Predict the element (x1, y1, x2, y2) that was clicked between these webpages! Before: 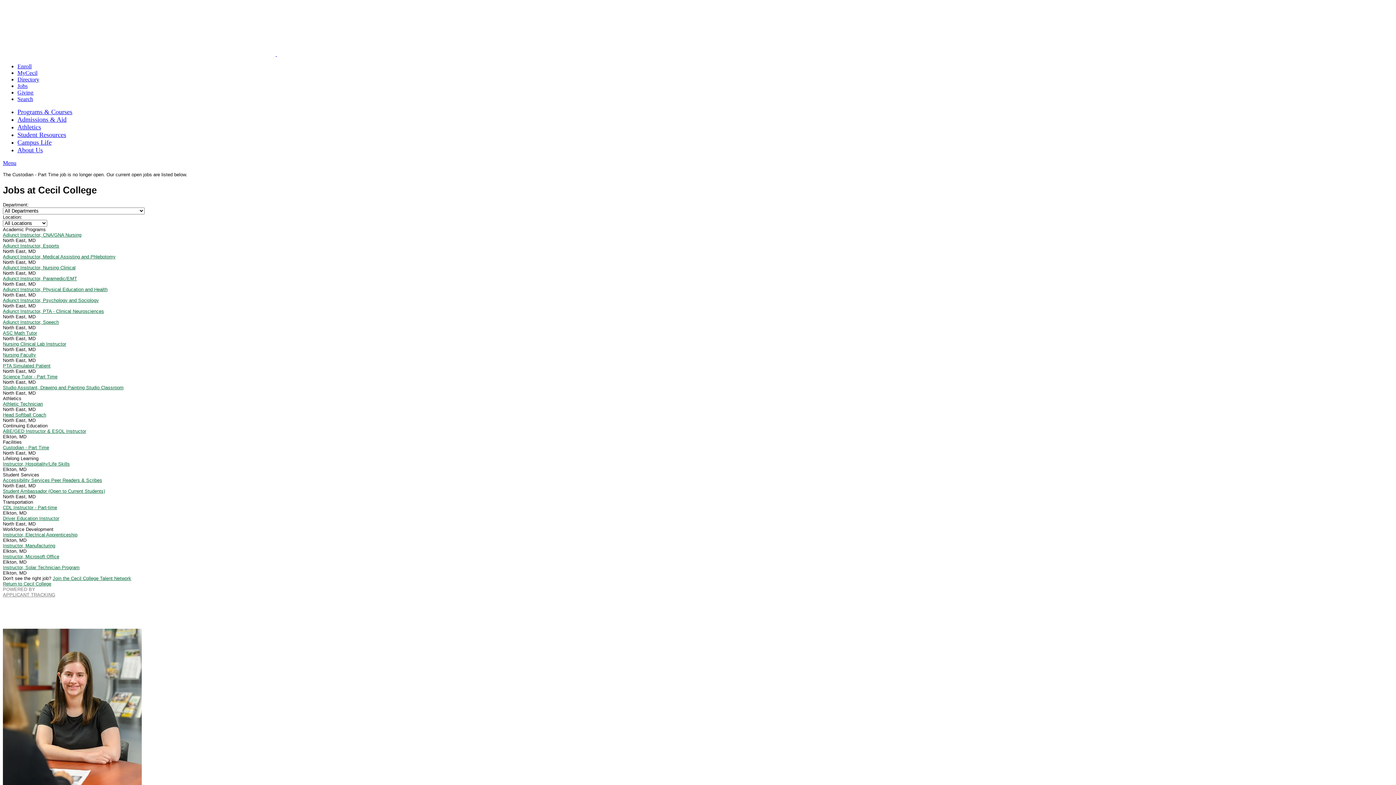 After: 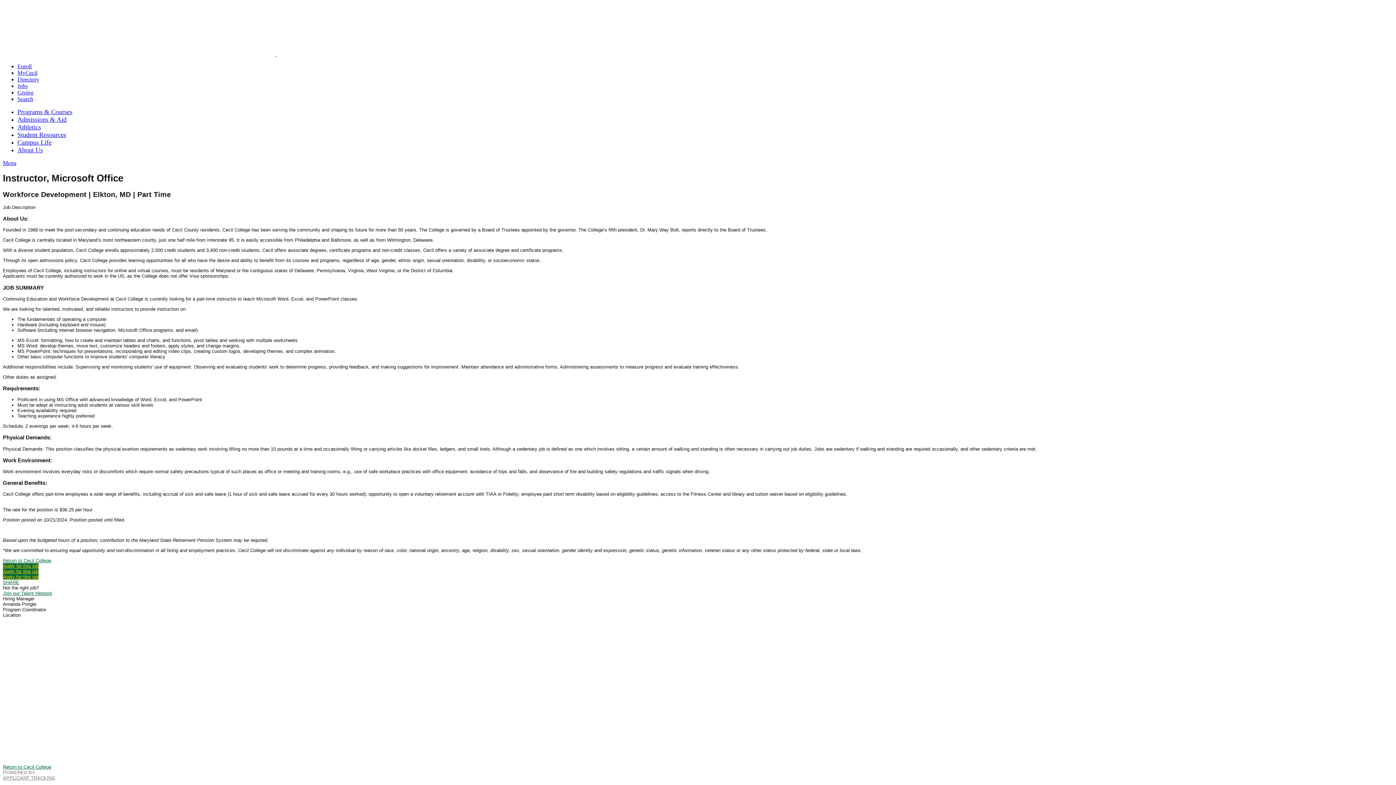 Action: bbox: (2, 554, 59, 559) label: Instructor, Microsoft Office